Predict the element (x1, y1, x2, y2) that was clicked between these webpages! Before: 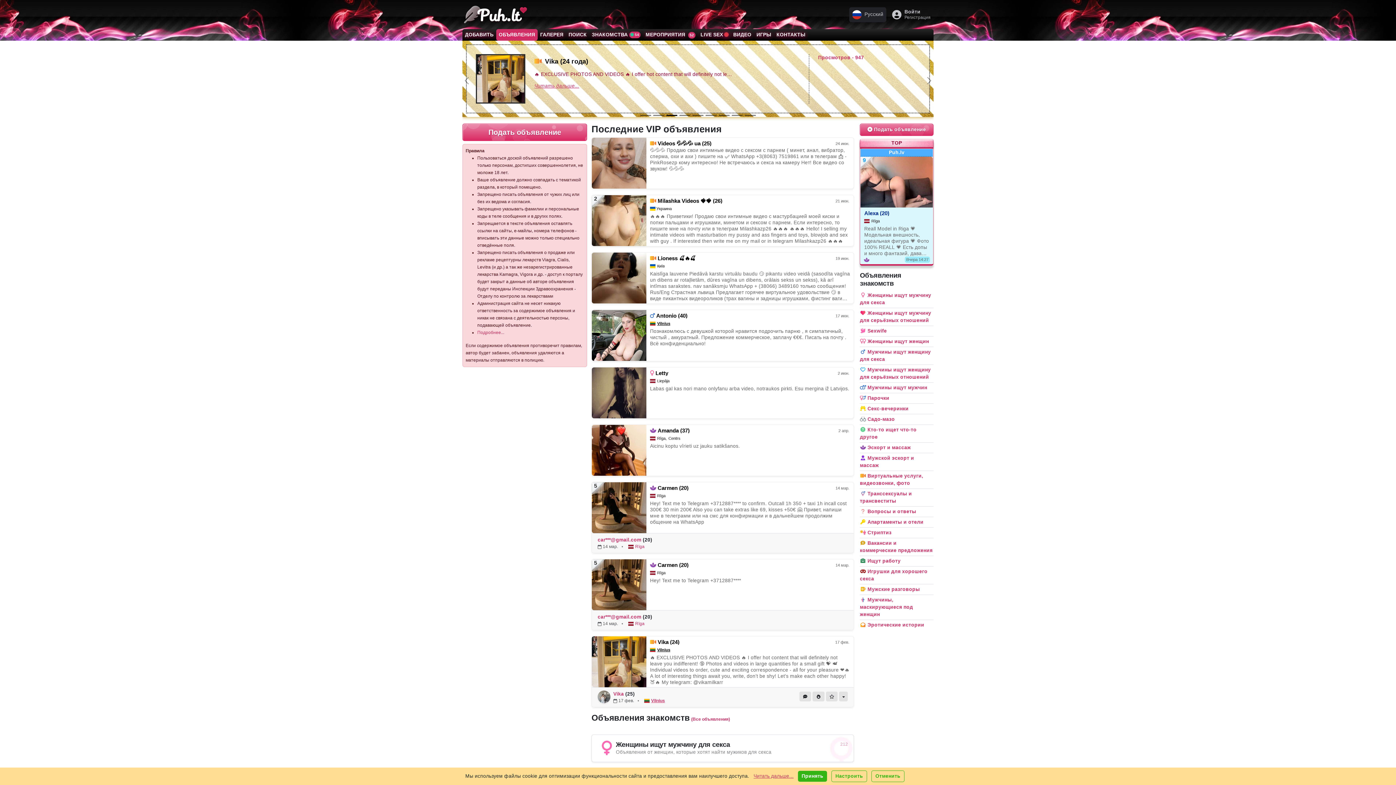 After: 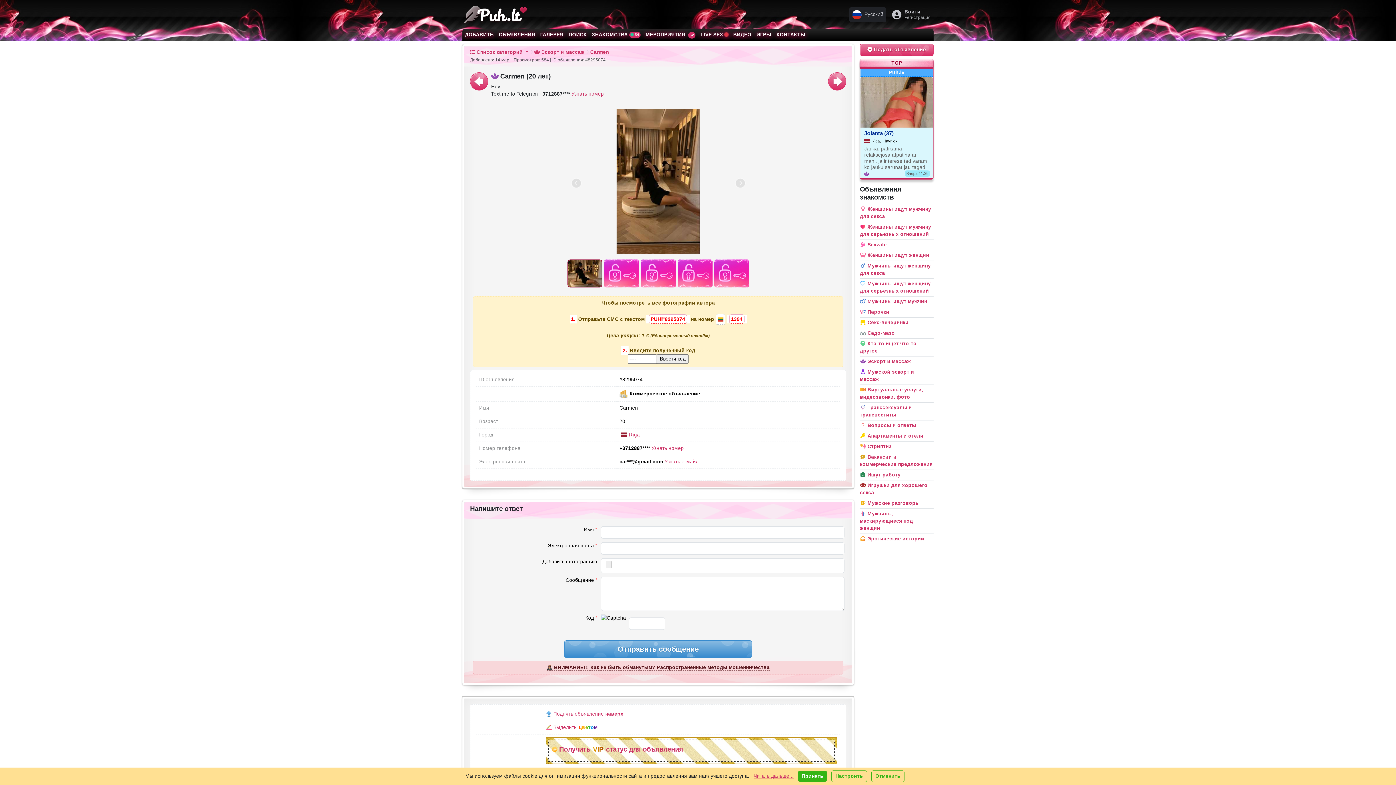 Action: label: car***@gmail.com bbox: (597, 614, 641, 620)